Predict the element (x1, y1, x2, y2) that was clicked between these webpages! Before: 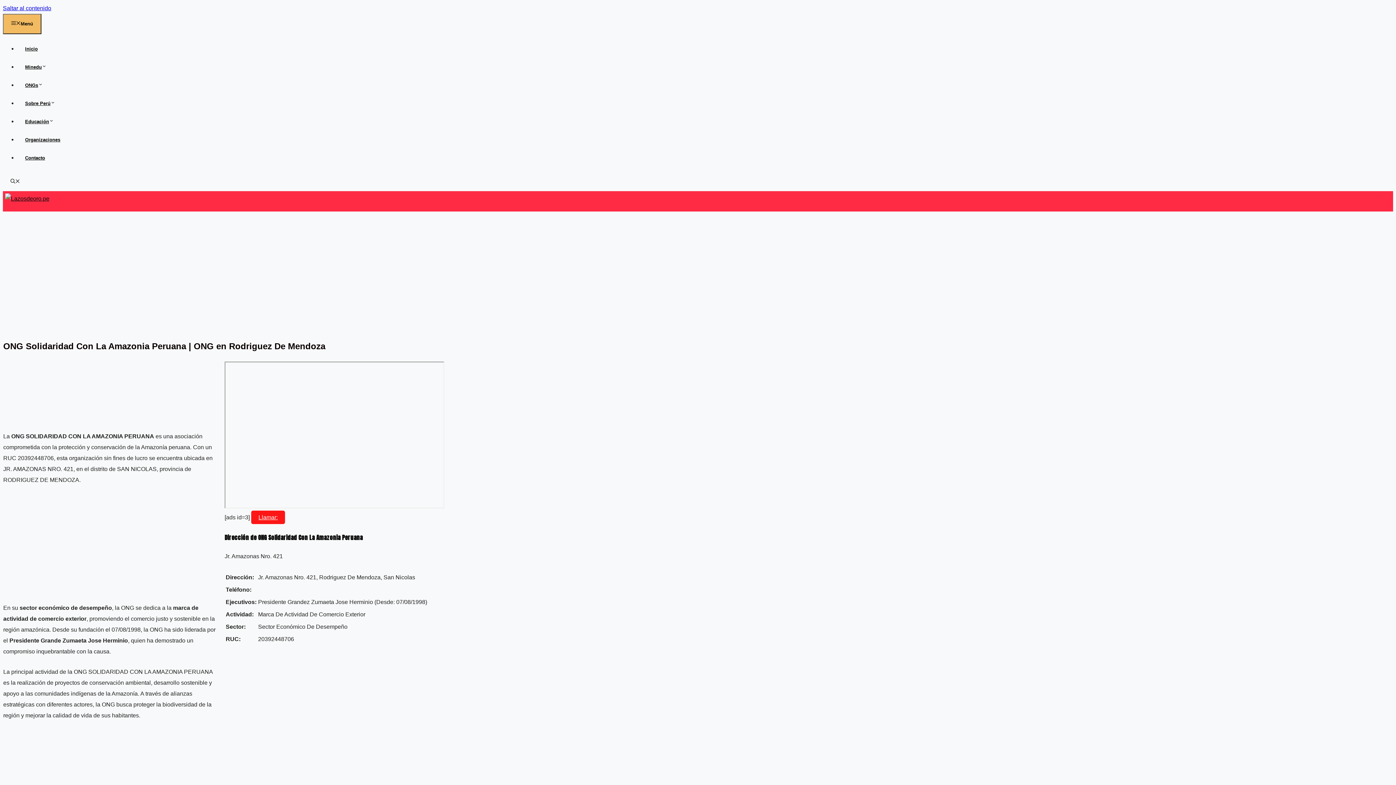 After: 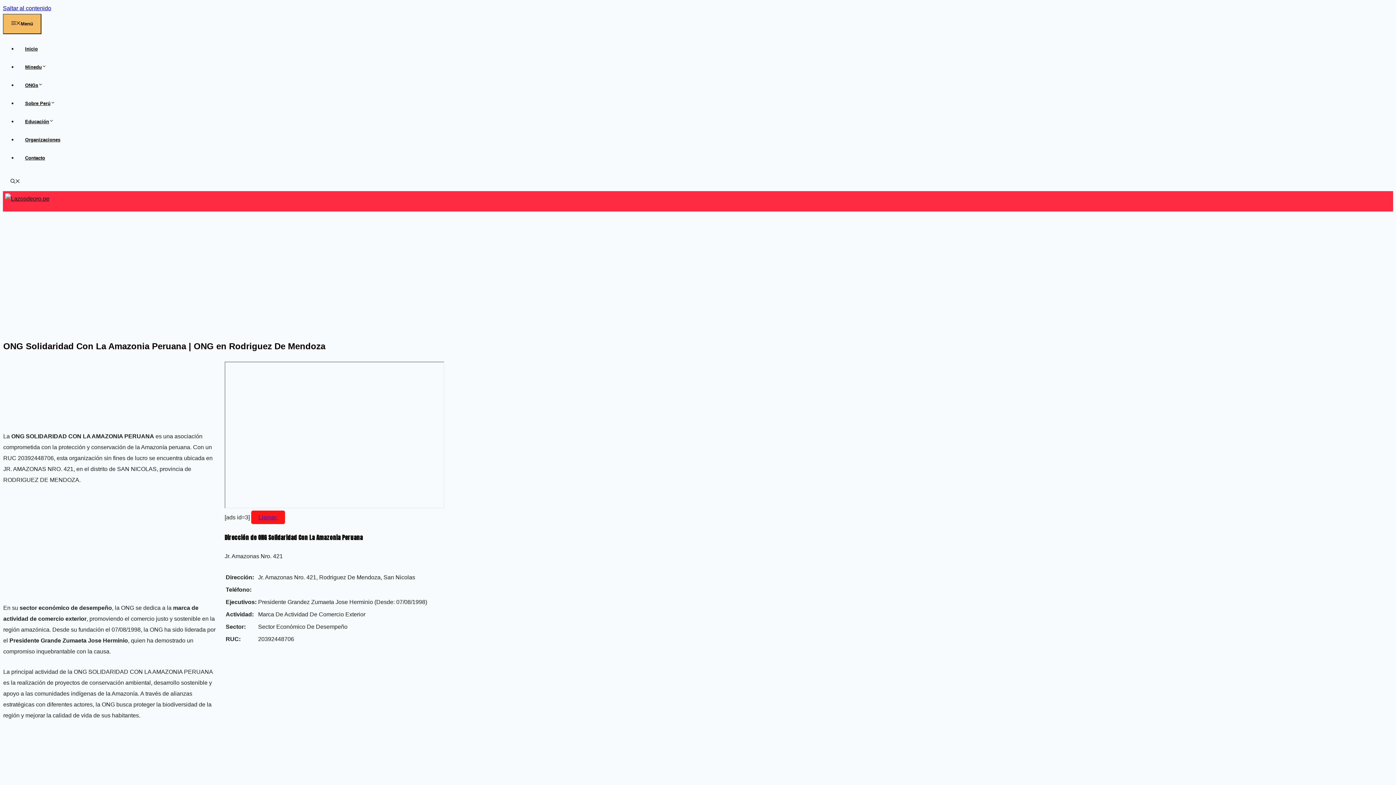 Action: bbox: (251, 510, 285, 524) label: Llamar: